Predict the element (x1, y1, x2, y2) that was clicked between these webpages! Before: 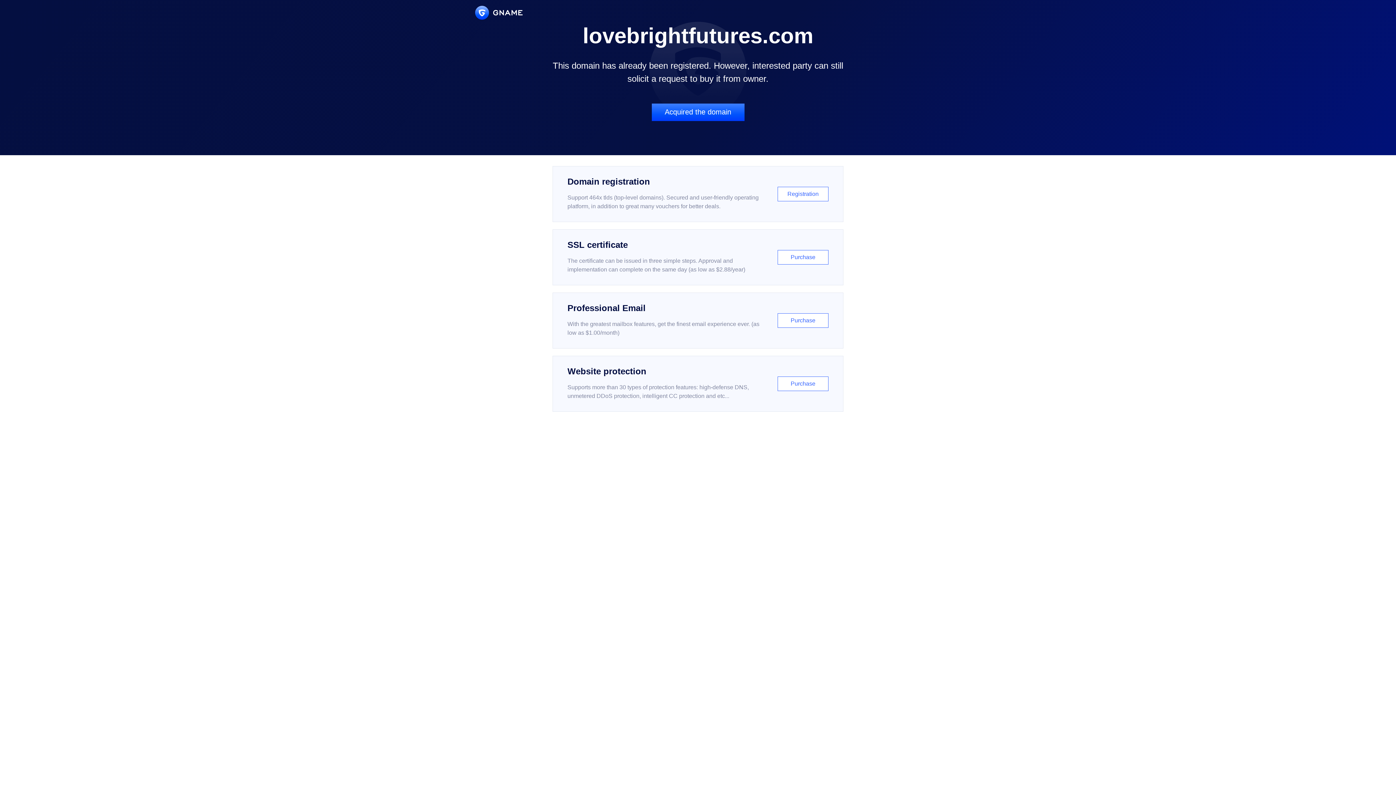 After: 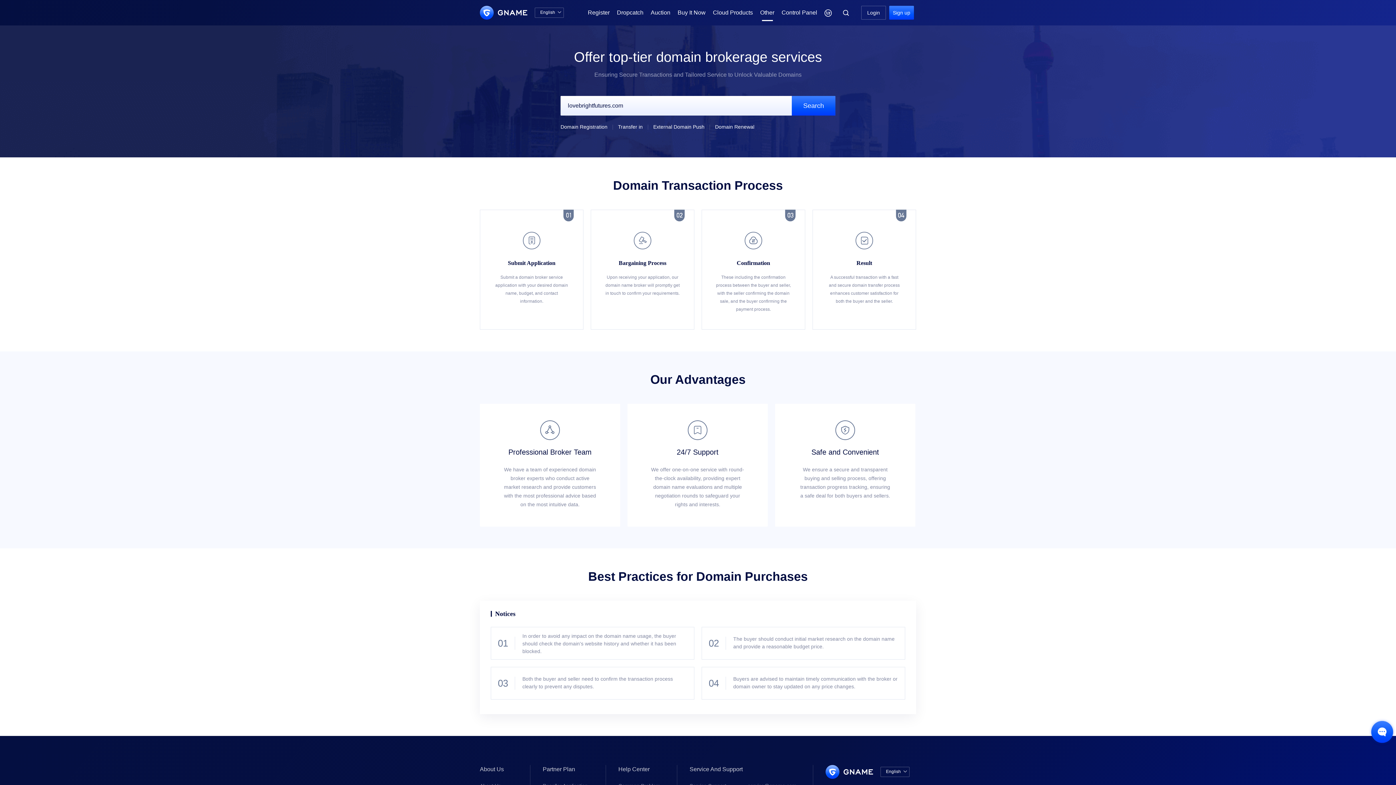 Action: label: Acquired the domain bbox: (651, 103, 744, 121)